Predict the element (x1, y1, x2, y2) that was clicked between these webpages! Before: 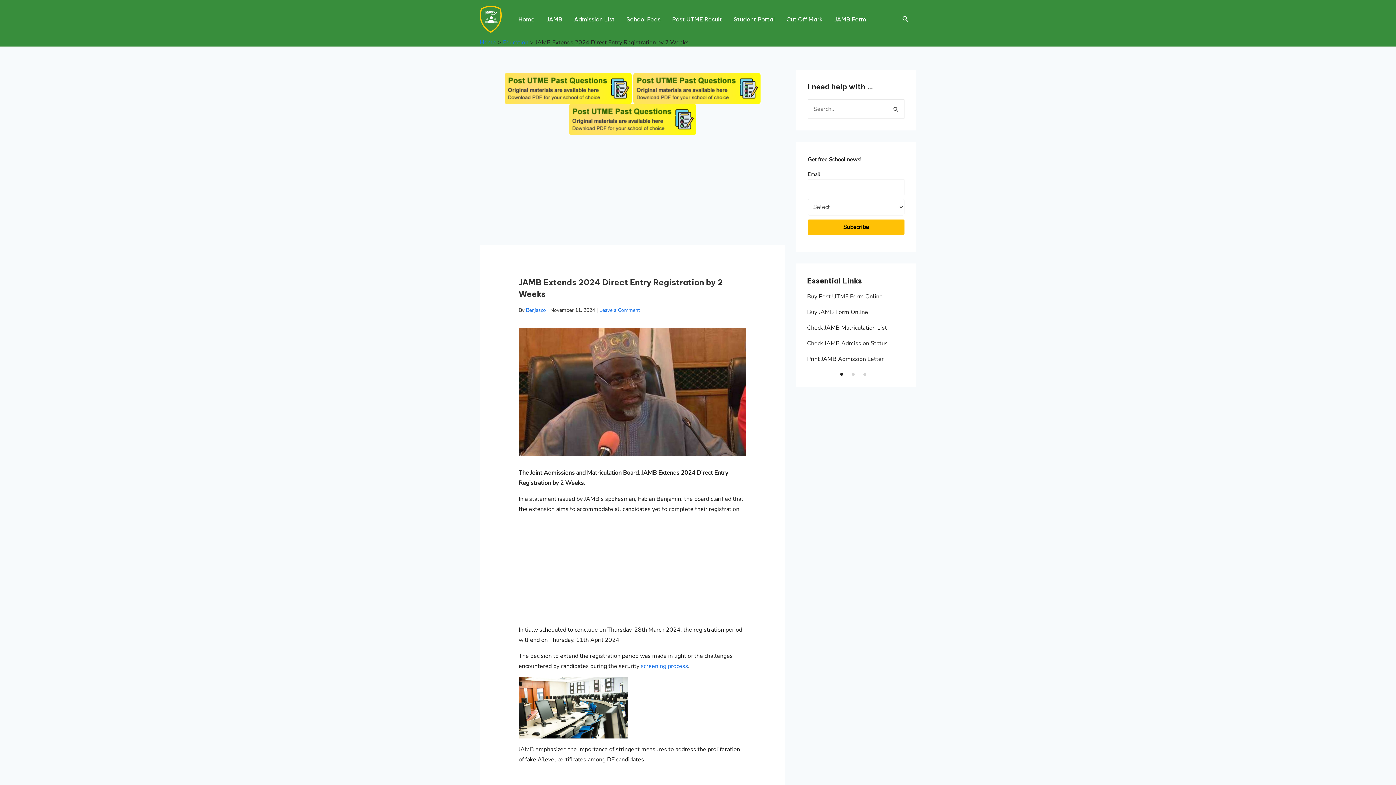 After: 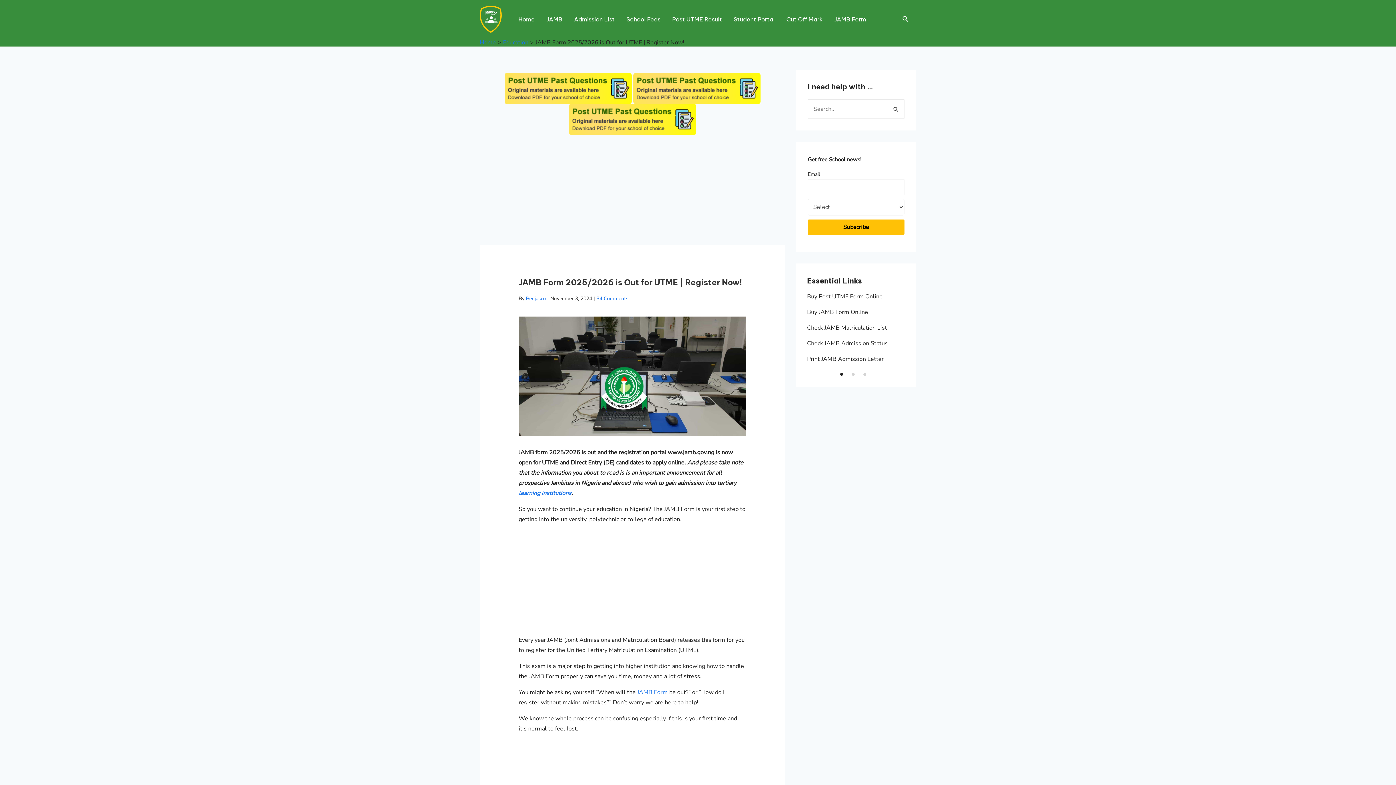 Action: label: JAMB Form bbox: (834, 4, 877, 33)